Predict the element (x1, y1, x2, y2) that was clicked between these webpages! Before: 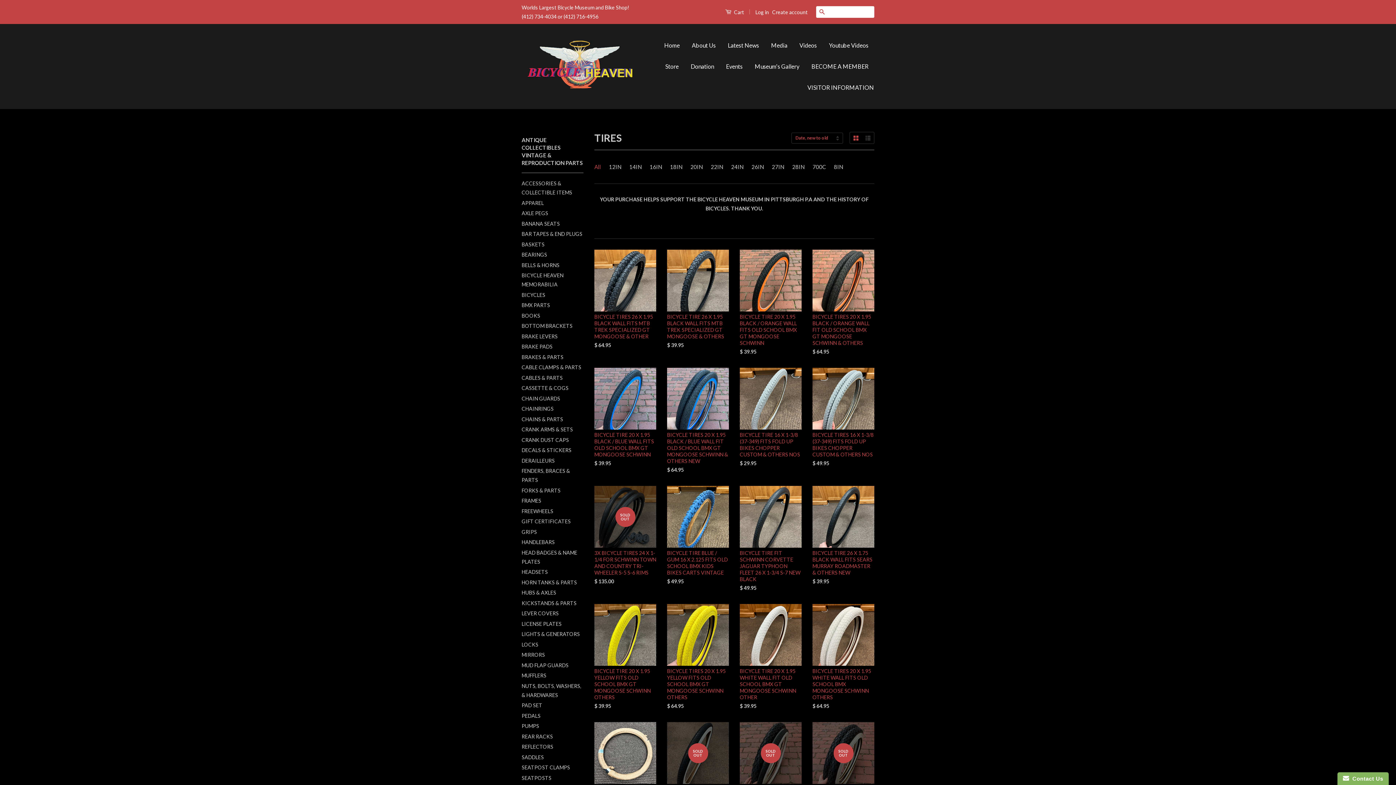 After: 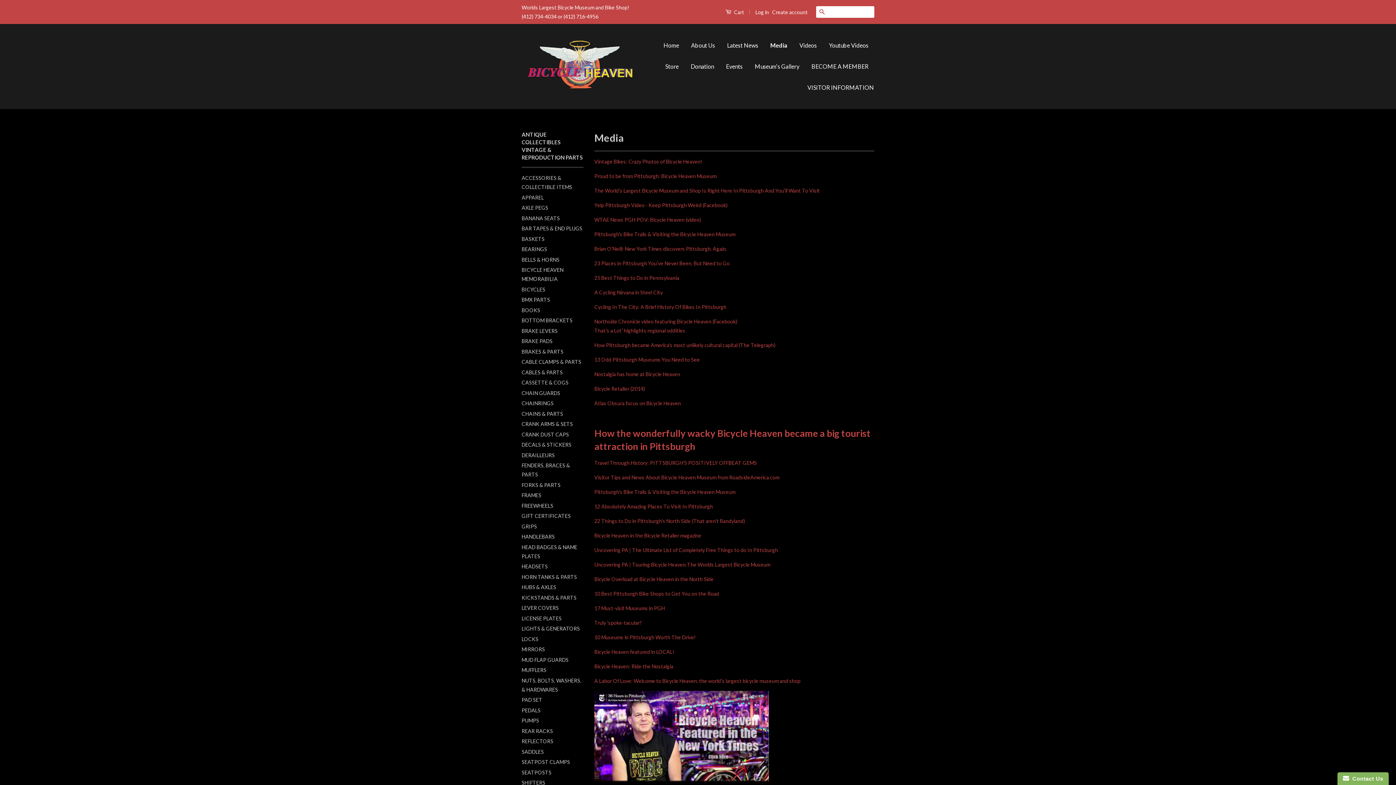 Action: bbox: (765, 34, 793, 56) label: Media